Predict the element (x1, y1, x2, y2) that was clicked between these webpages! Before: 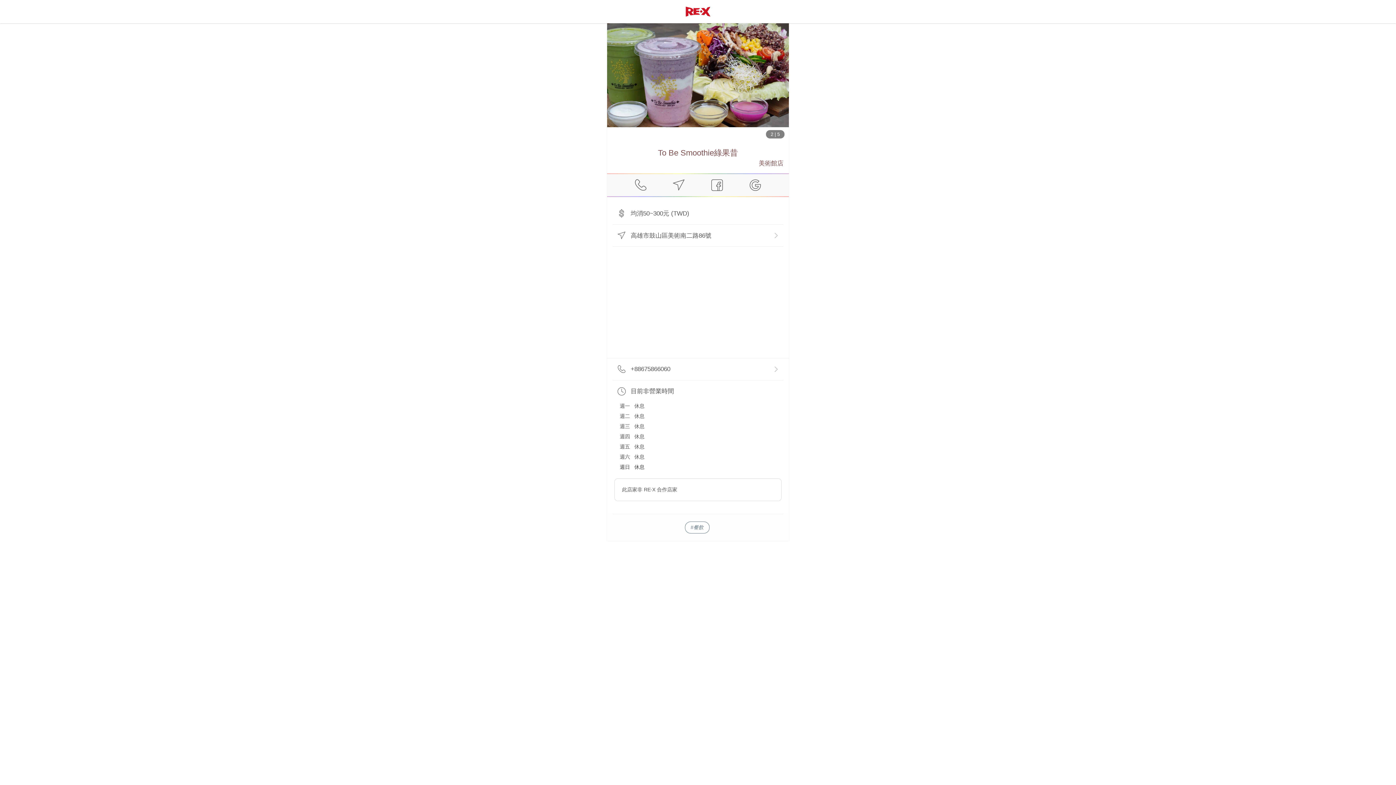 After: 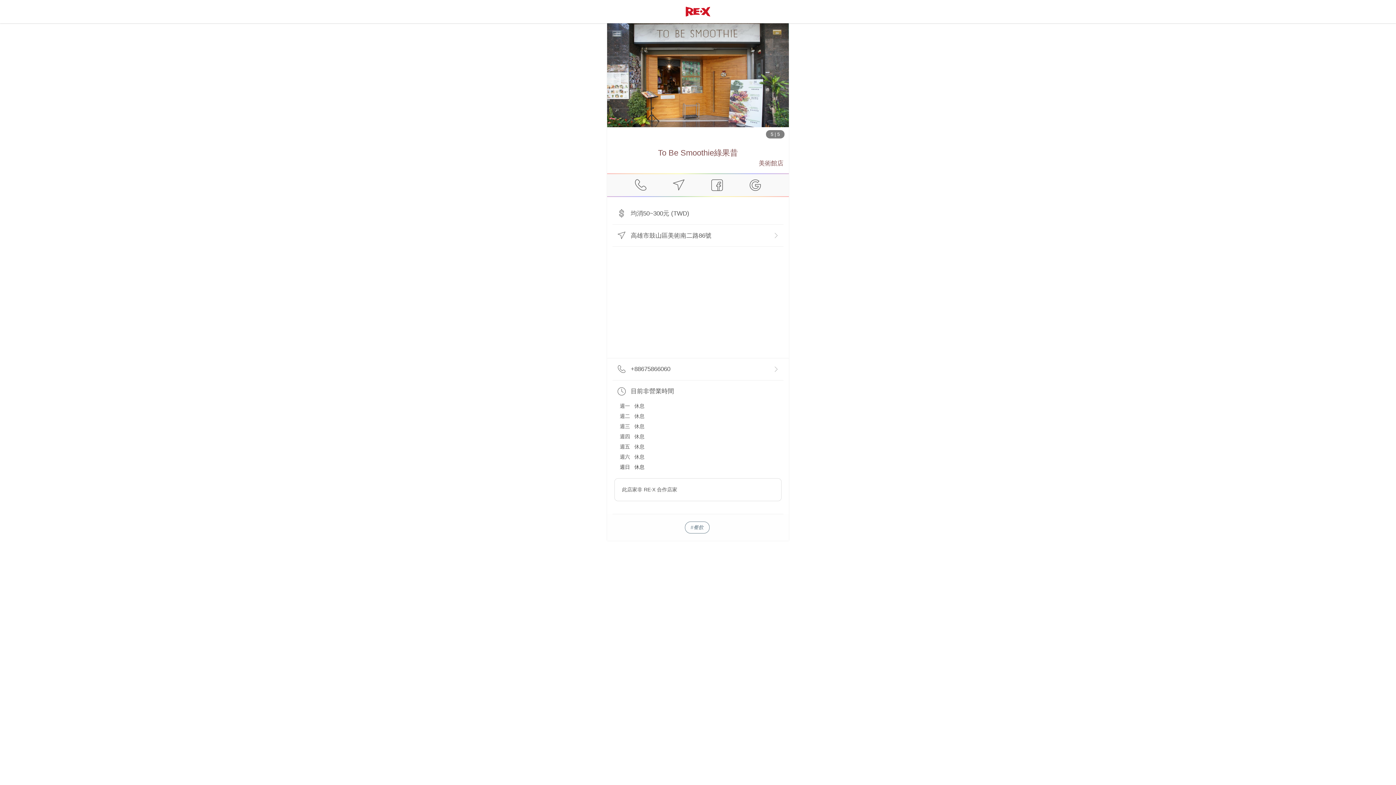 Action: label: 高雄市鼓山區美術南二路86號 bbox: (612, 224, 783, 246)